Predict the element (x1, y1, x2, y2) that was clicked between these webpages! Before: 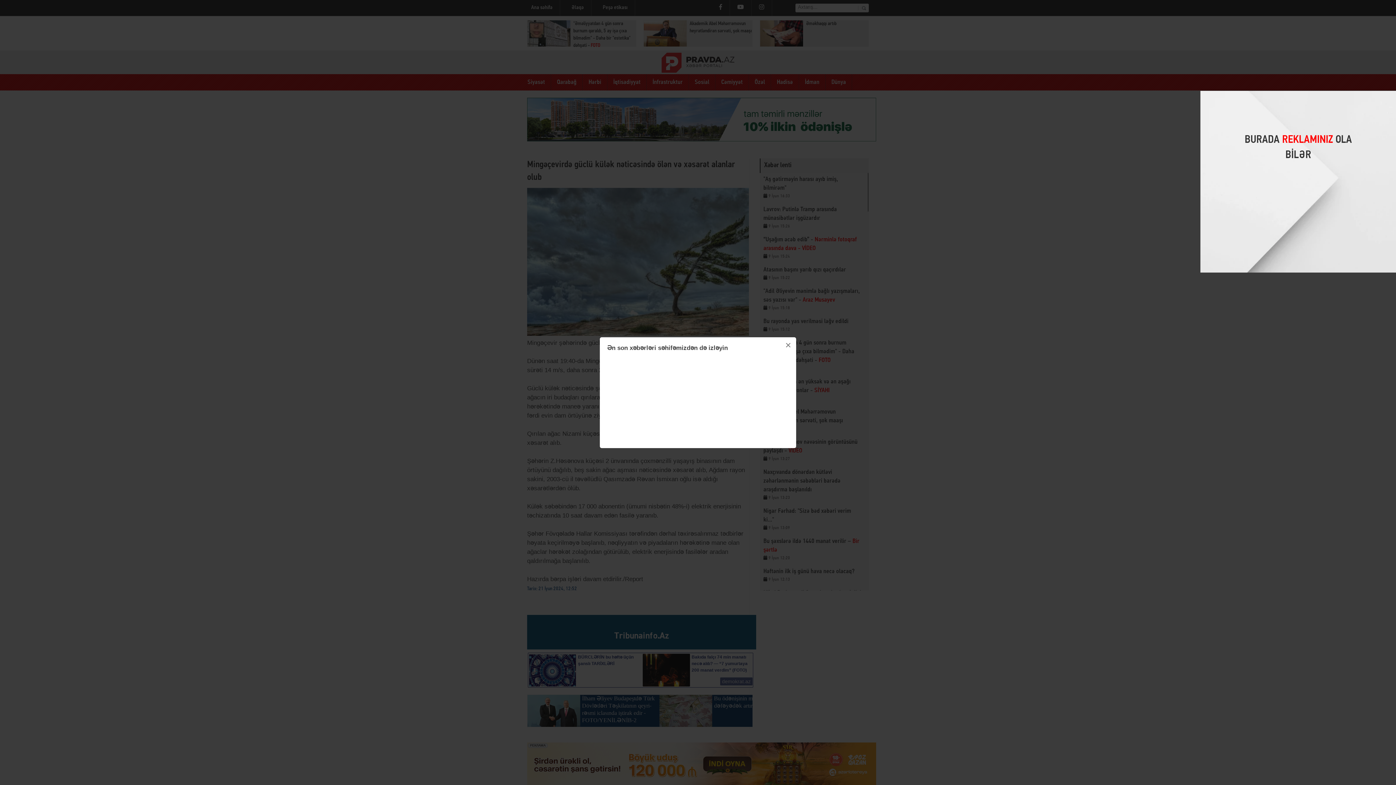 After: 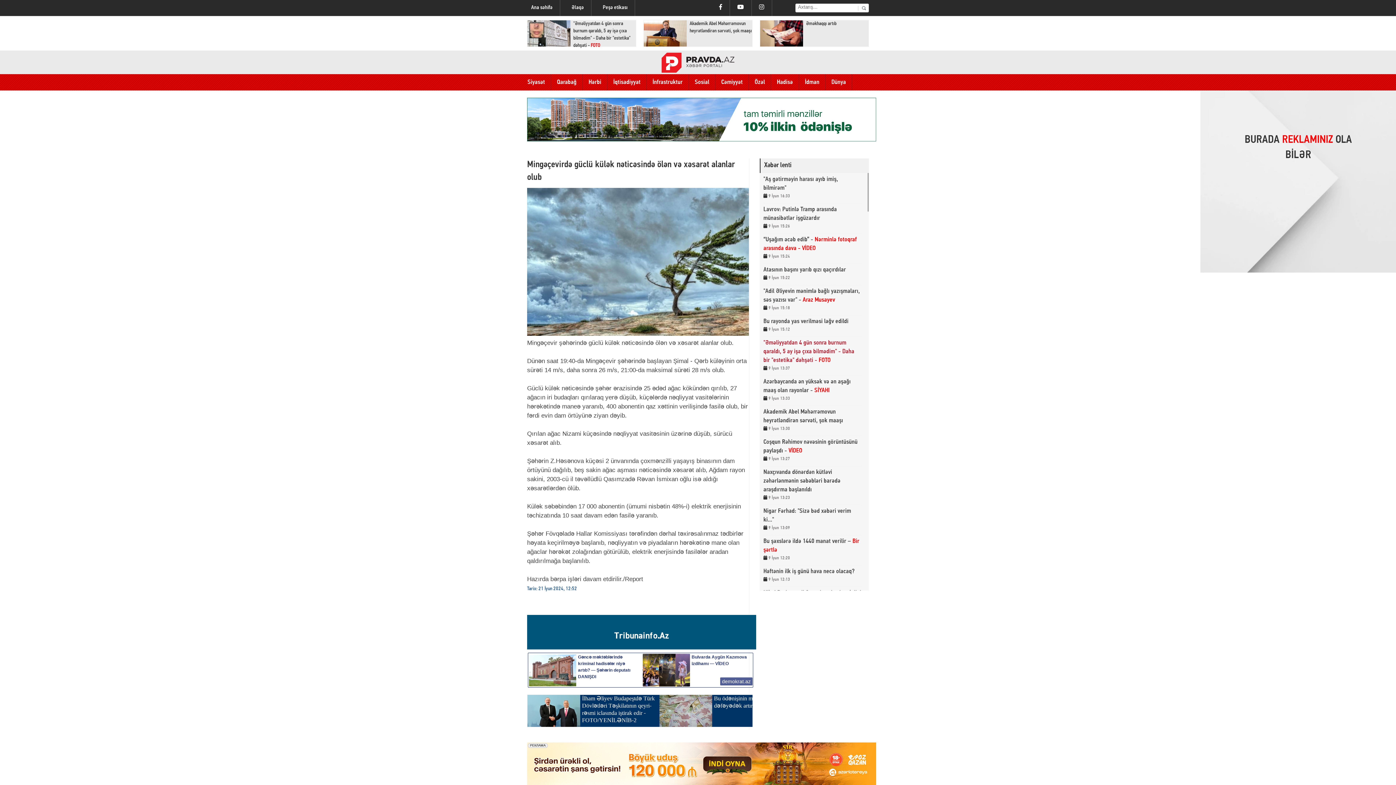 Action: label: × bbox: (780, 337, 796, 353)